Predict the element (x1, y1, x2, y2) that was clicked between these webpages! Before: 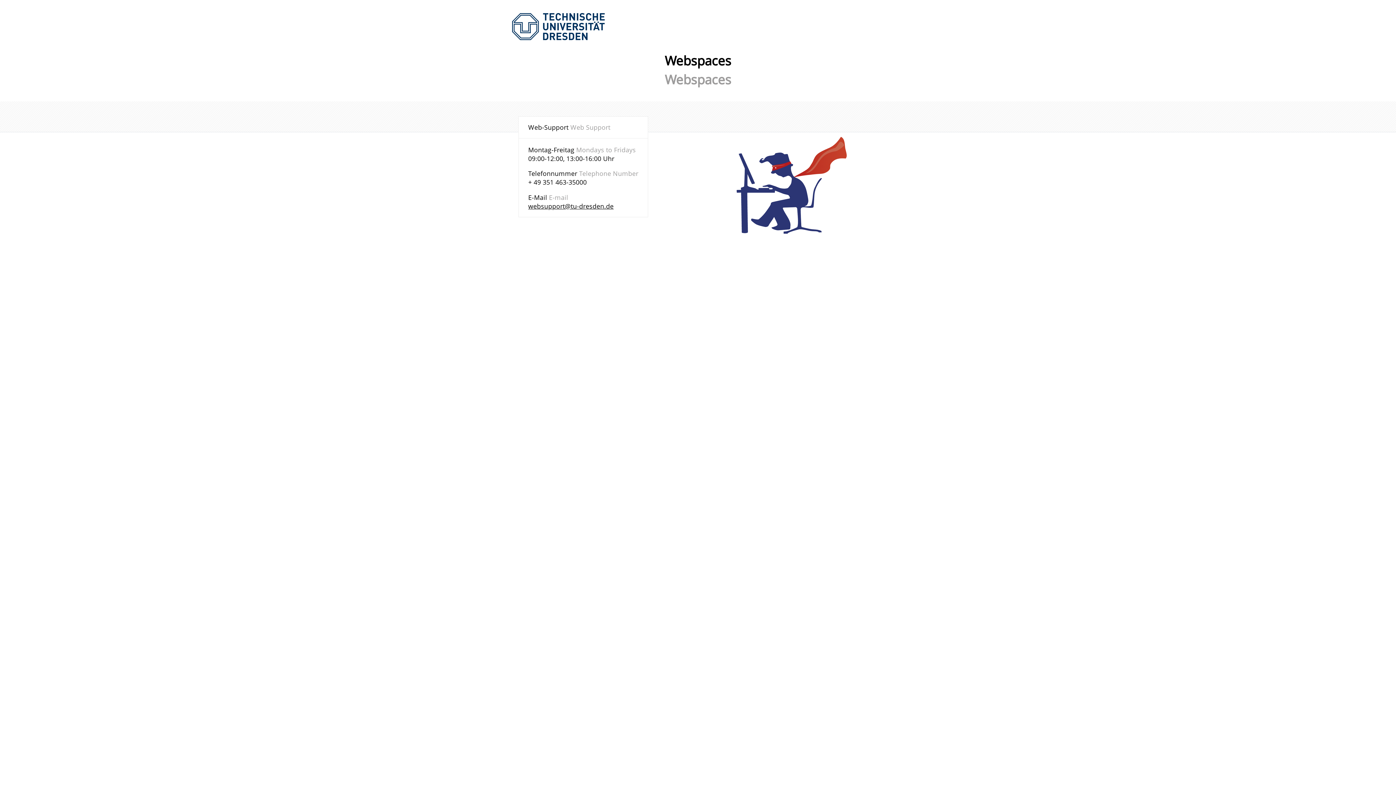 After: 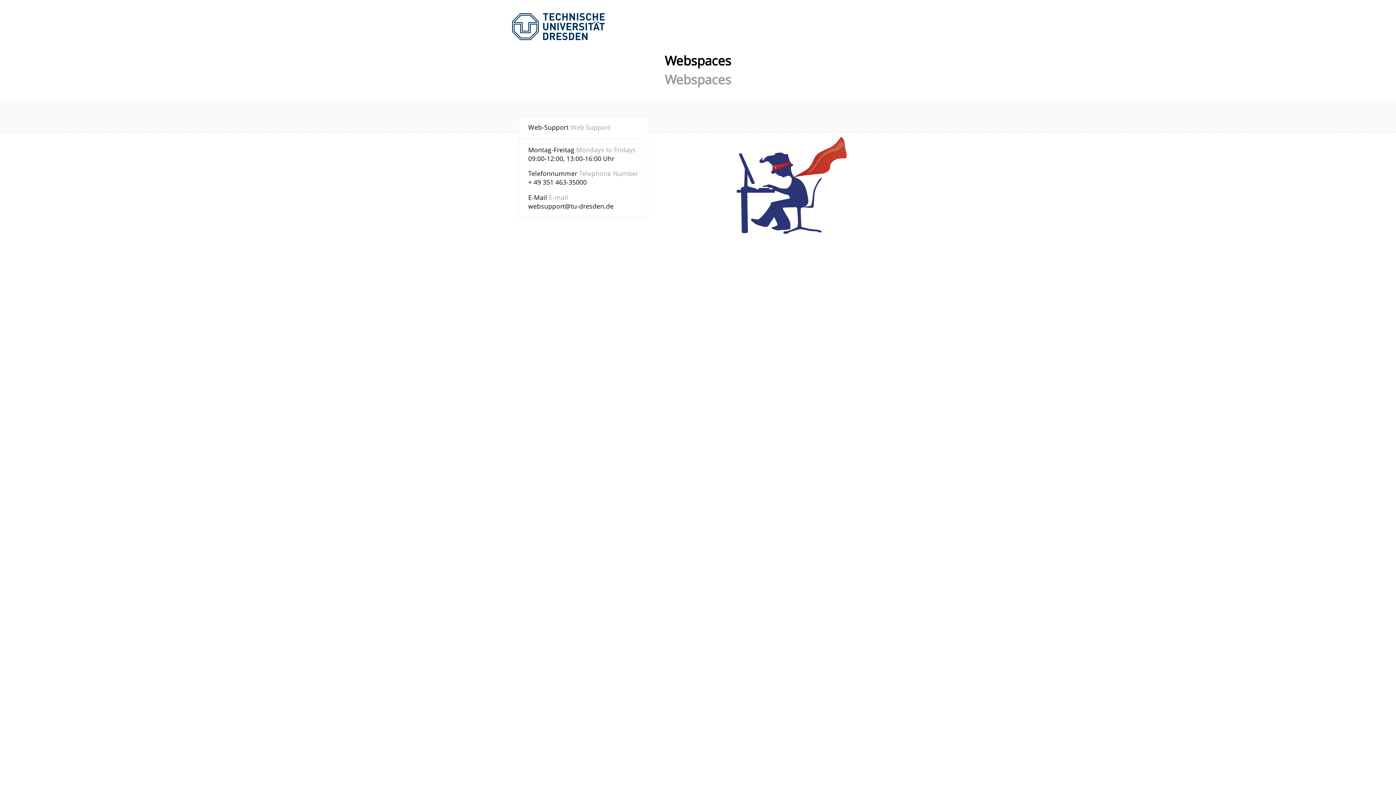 Action: label: websupport@tu-dresden.de bbox: (528, 201, 613, 210)